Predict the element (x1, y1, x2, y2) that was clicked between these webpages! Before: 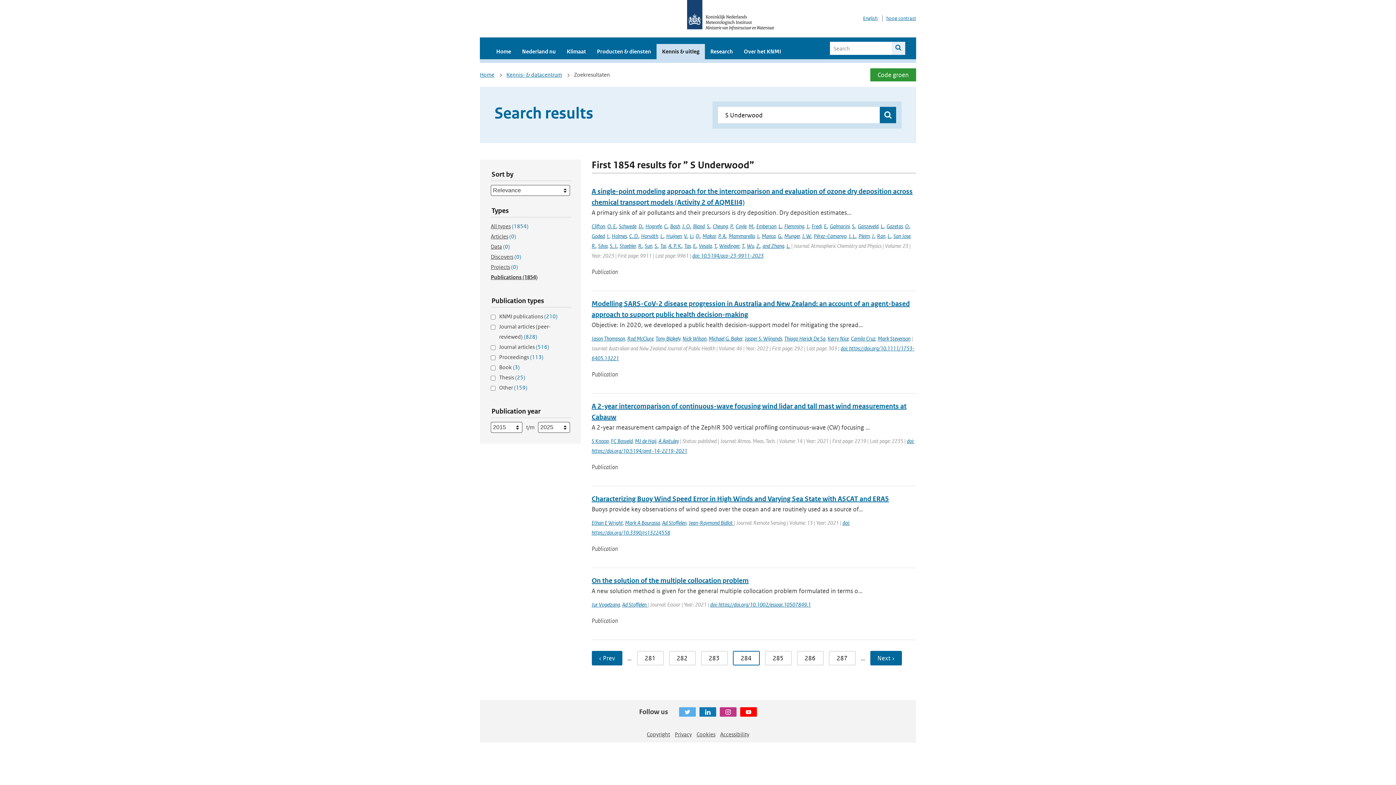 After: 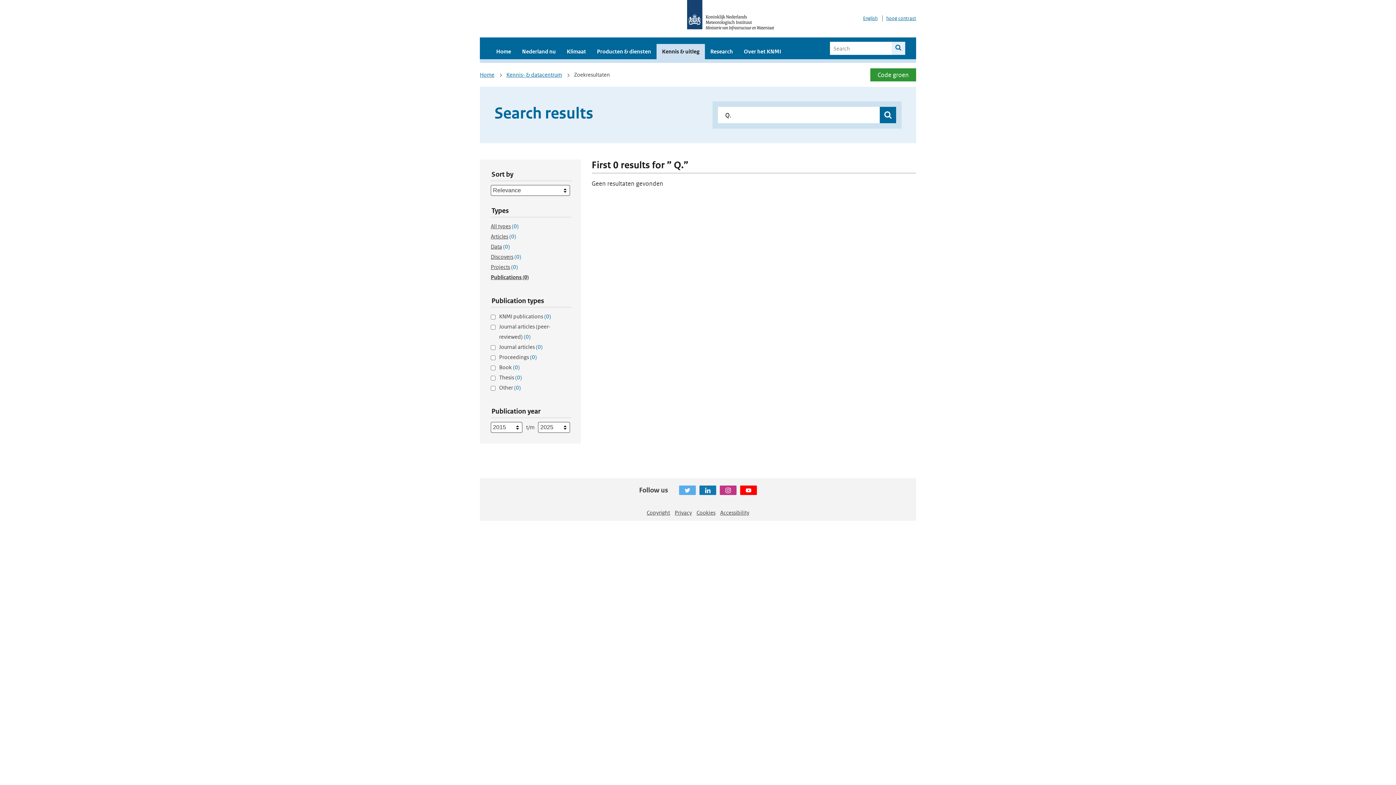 Action: bbox: (695, 232, 700, 239) label: Q.